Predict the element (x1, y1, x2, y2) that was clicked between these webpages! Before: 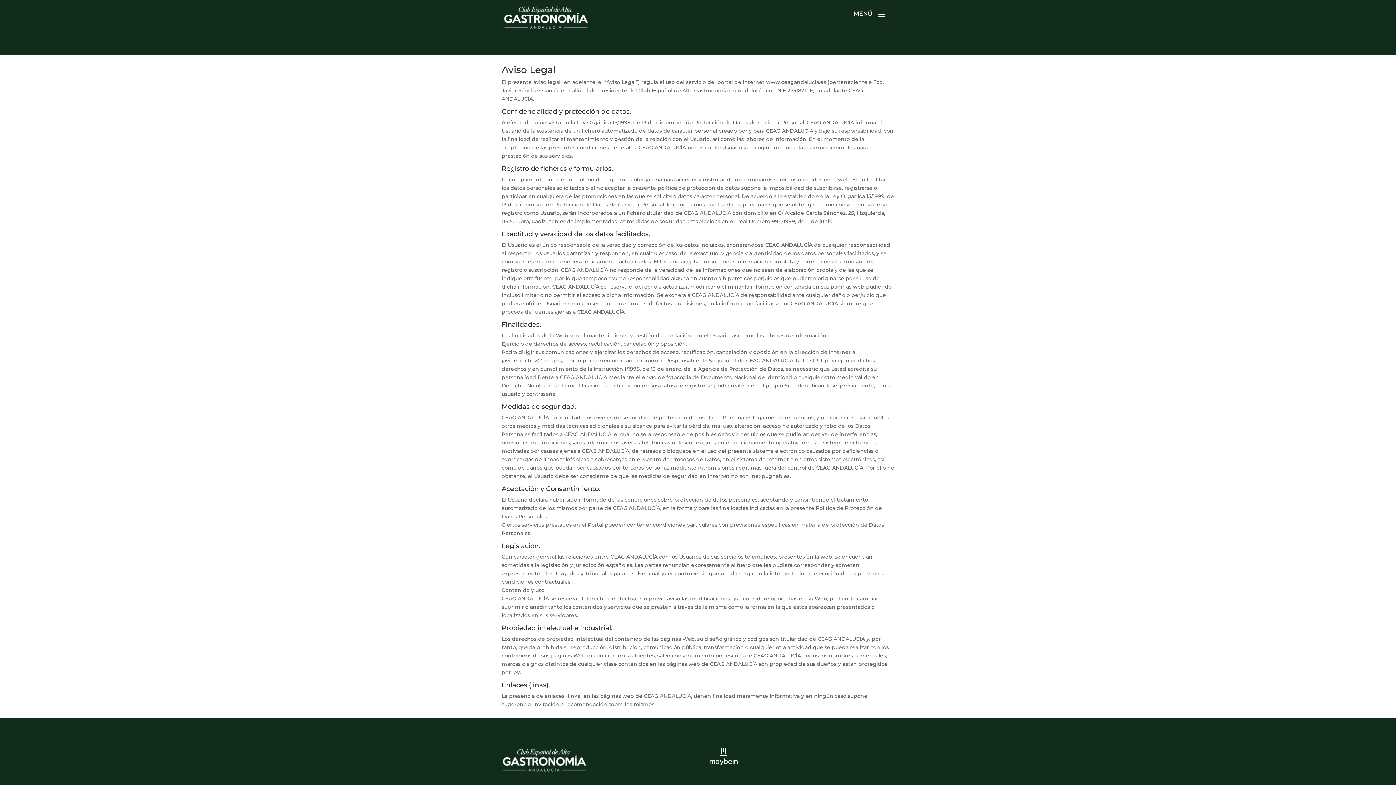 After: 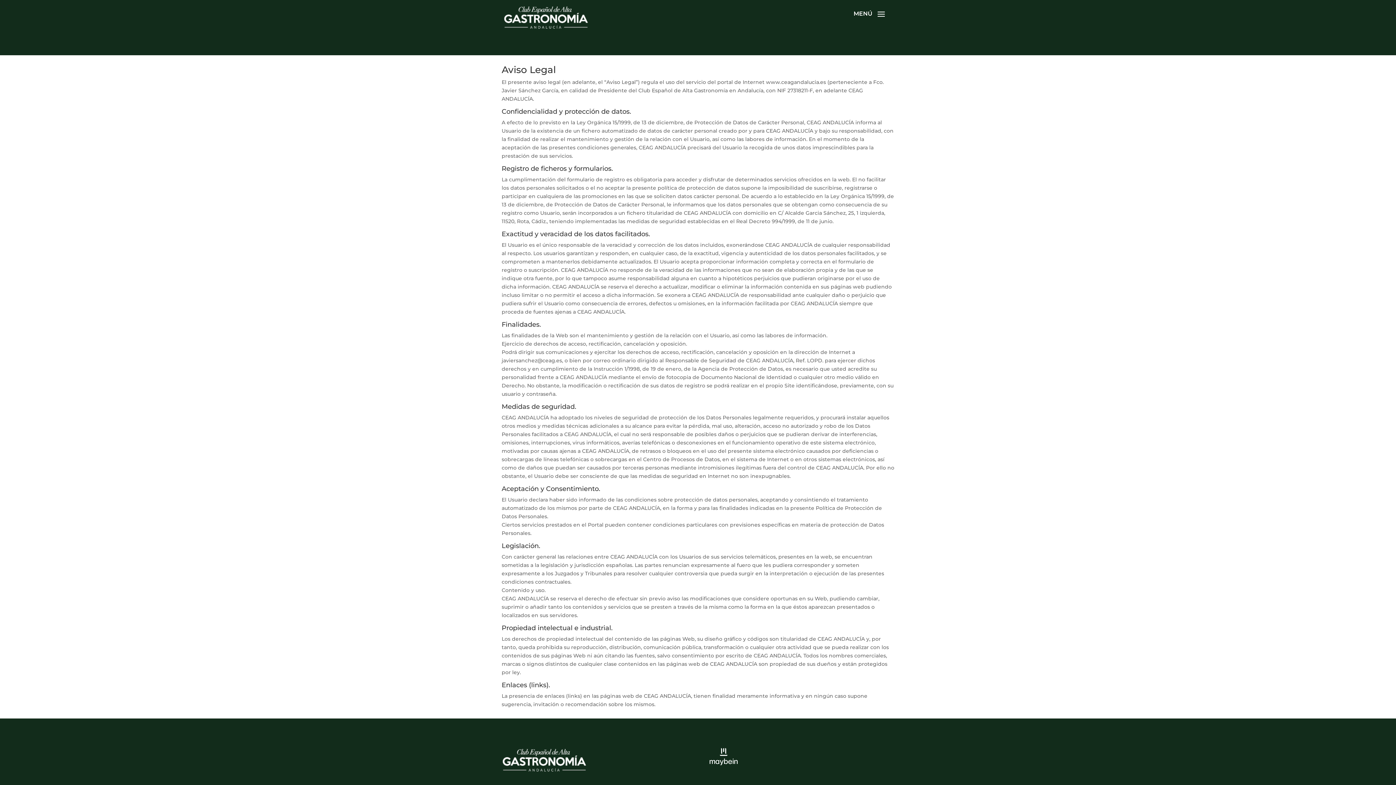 Action: bbox: (708, 760, 738, 767)